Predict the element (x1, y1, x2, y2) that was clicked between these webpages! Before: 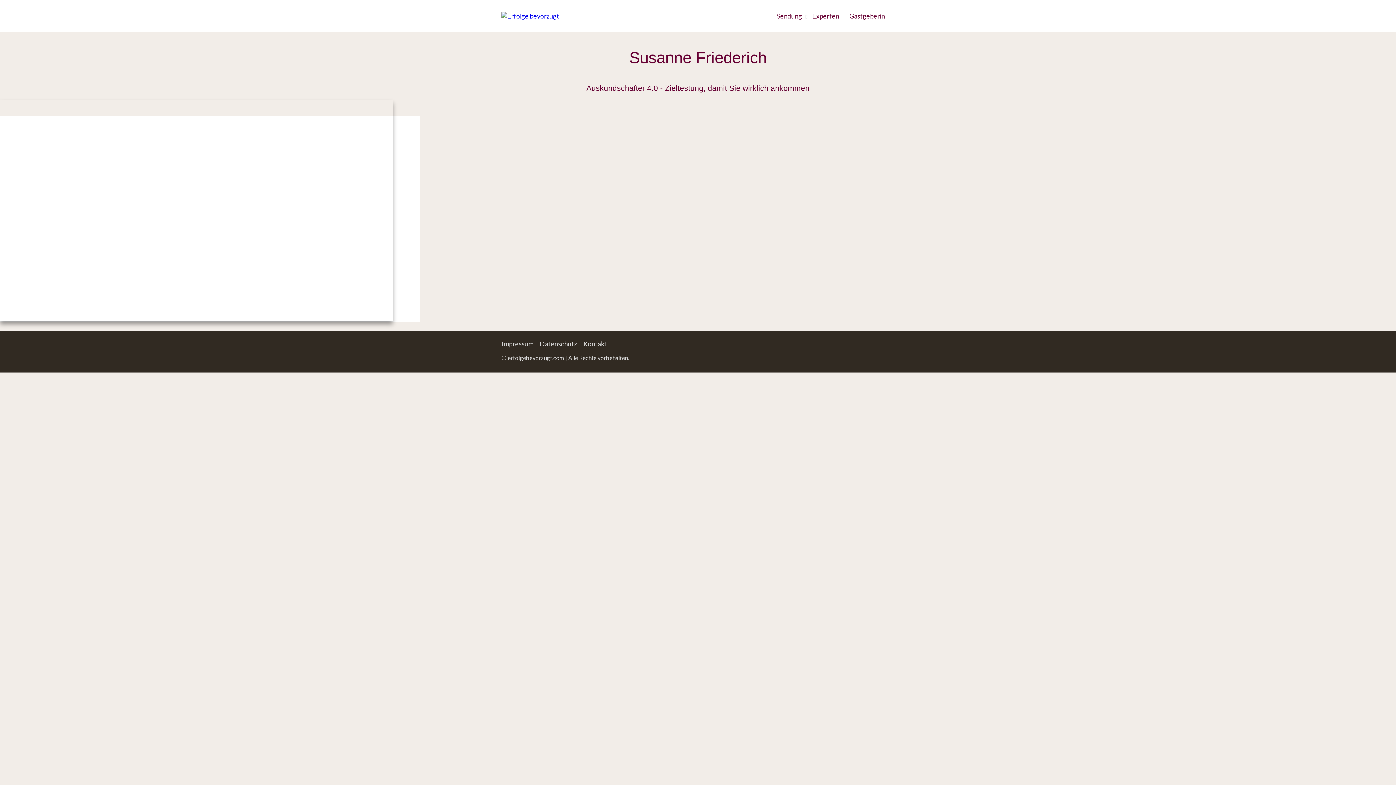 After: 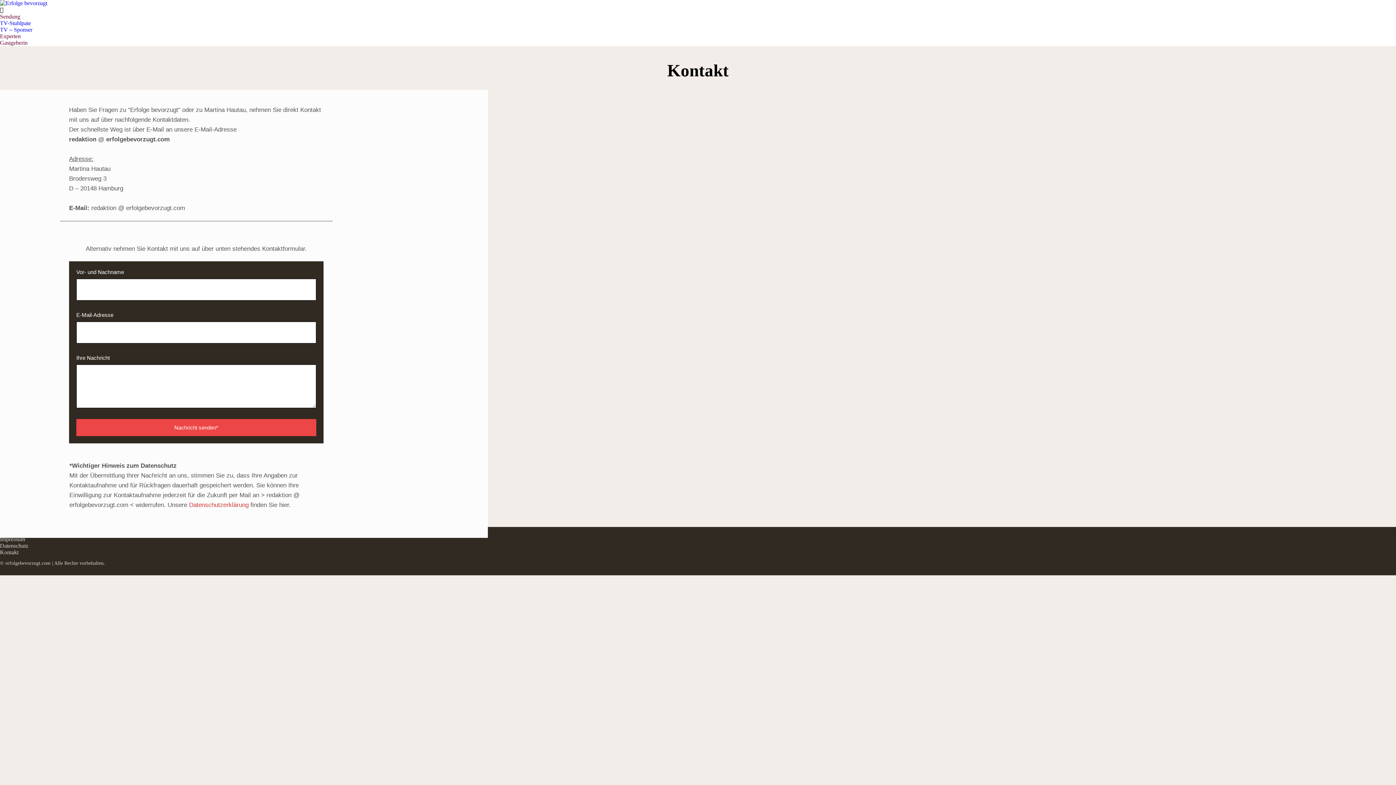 Action: label: Kontakt bbox: (583, 340, 606, 348)